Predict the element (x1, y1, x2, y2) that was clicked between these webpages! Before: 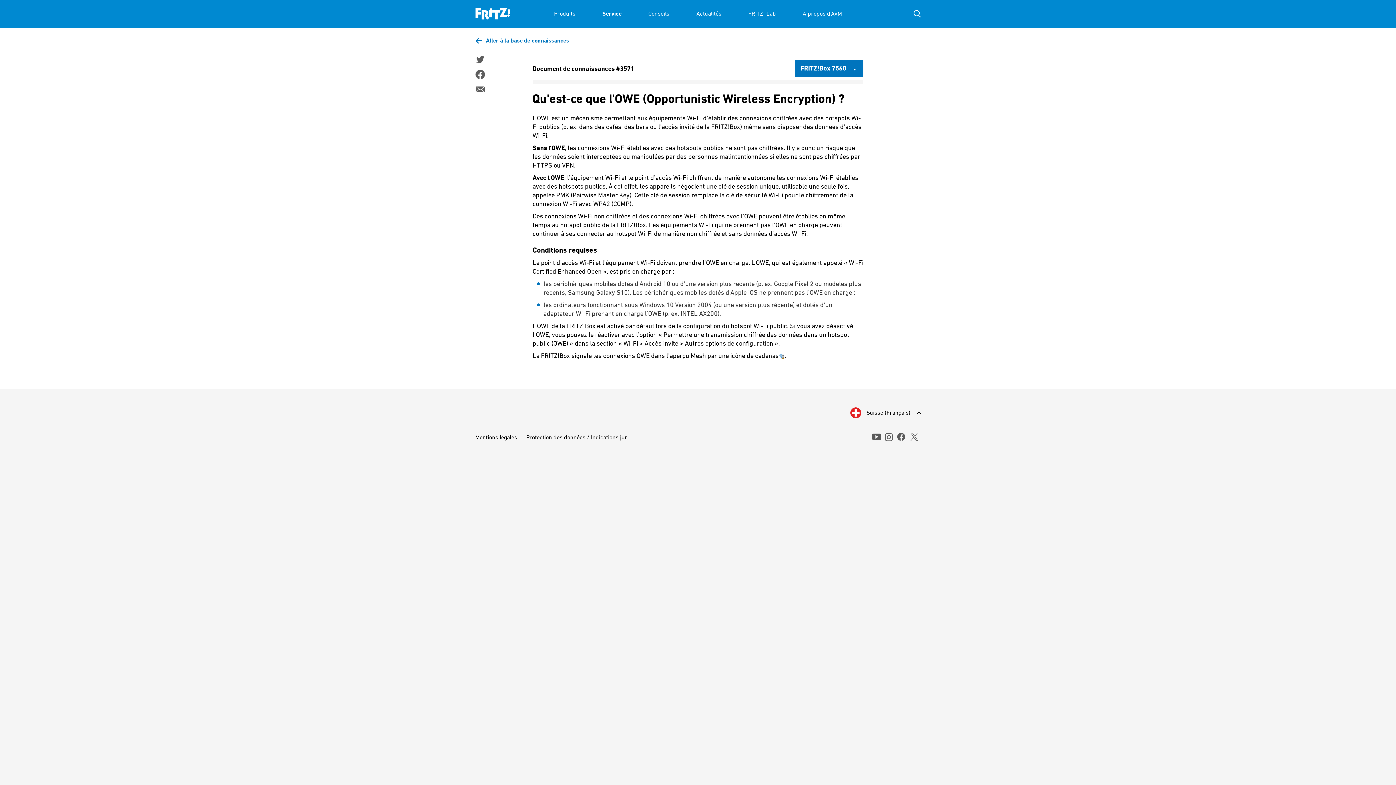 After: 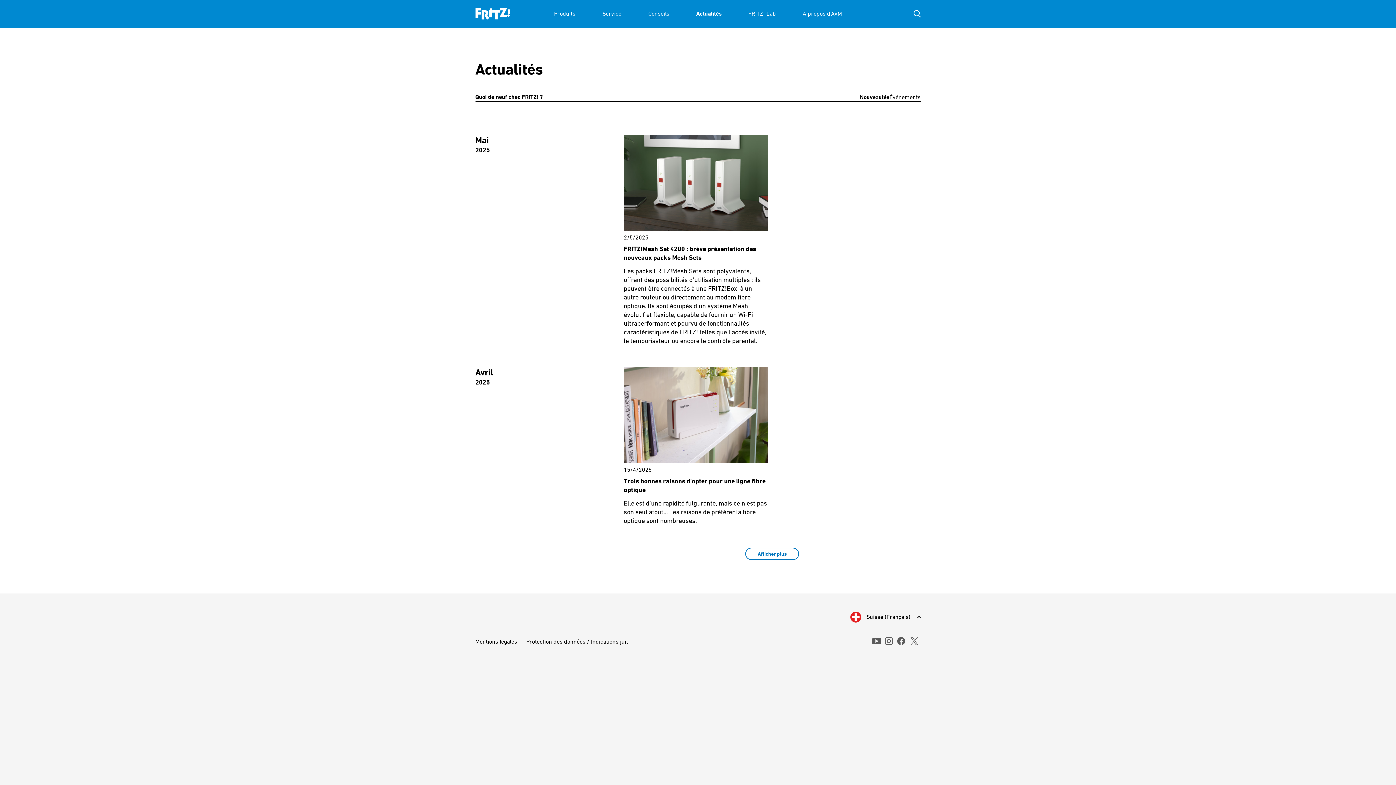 Action: label: Actualités bbox: (696, 0, 721, 27)